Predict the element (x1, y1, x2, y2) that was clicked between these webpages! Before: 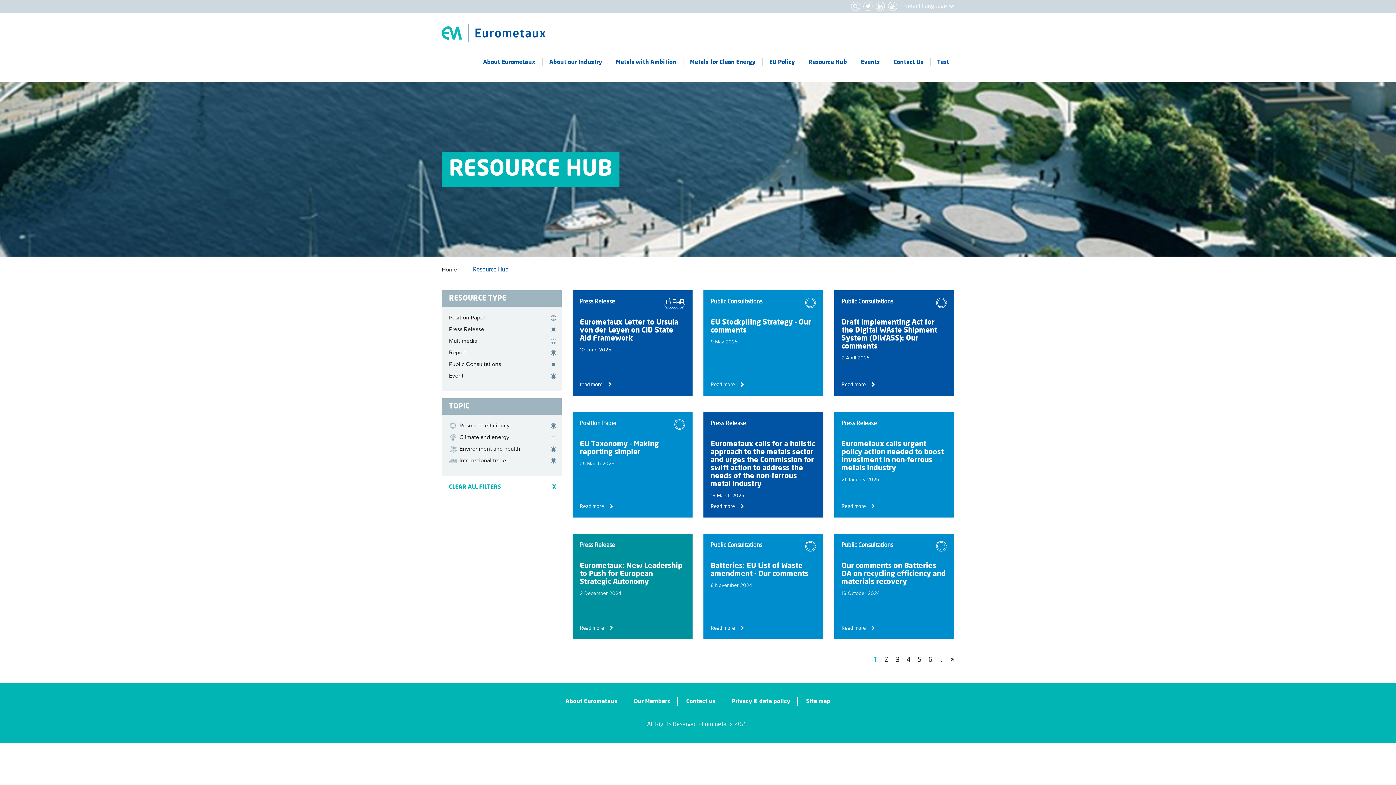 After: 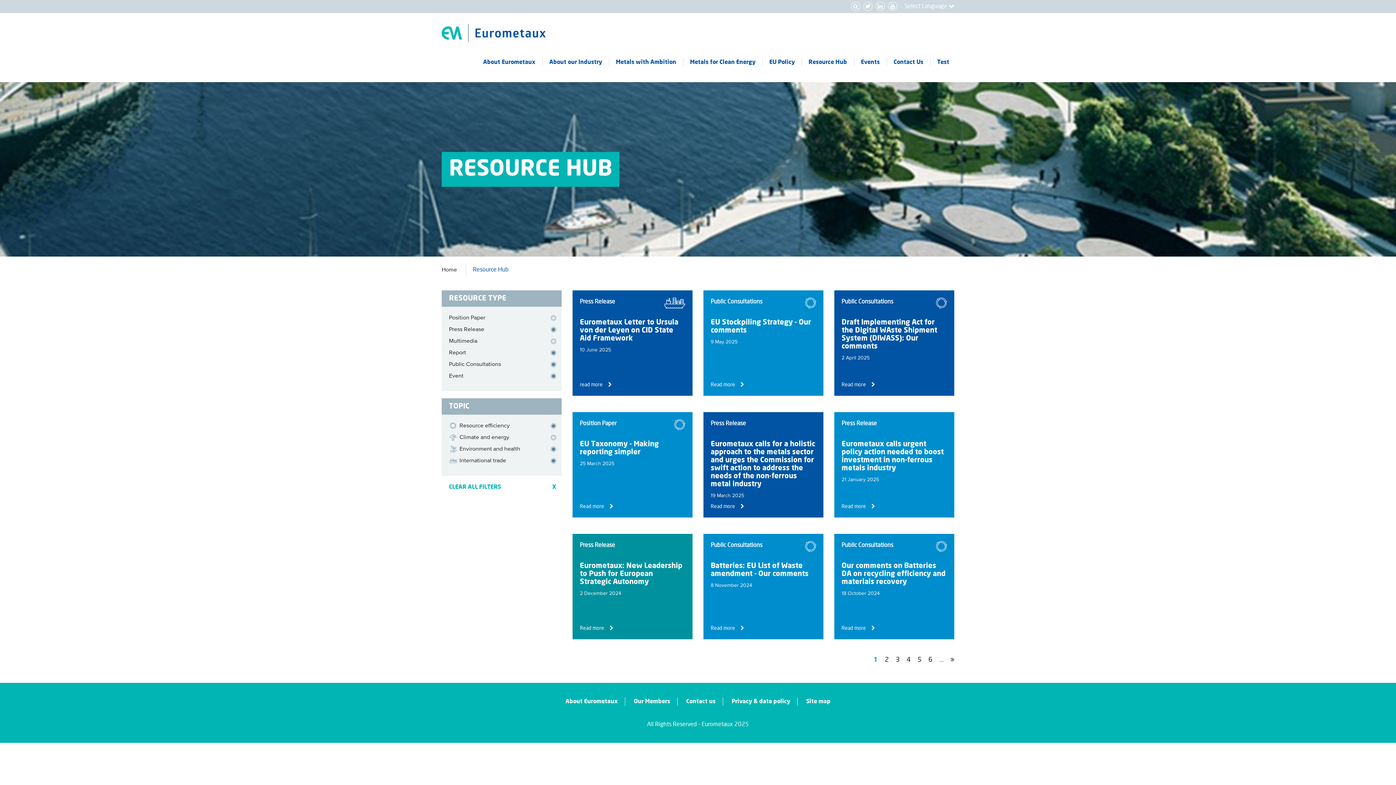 Action: label: Press Release
Eurometaux calls urgent policy action needed to boost investment in non-ferrous metals industry
21 January 2025
Read more bbox: (834, 412, 954, 517)